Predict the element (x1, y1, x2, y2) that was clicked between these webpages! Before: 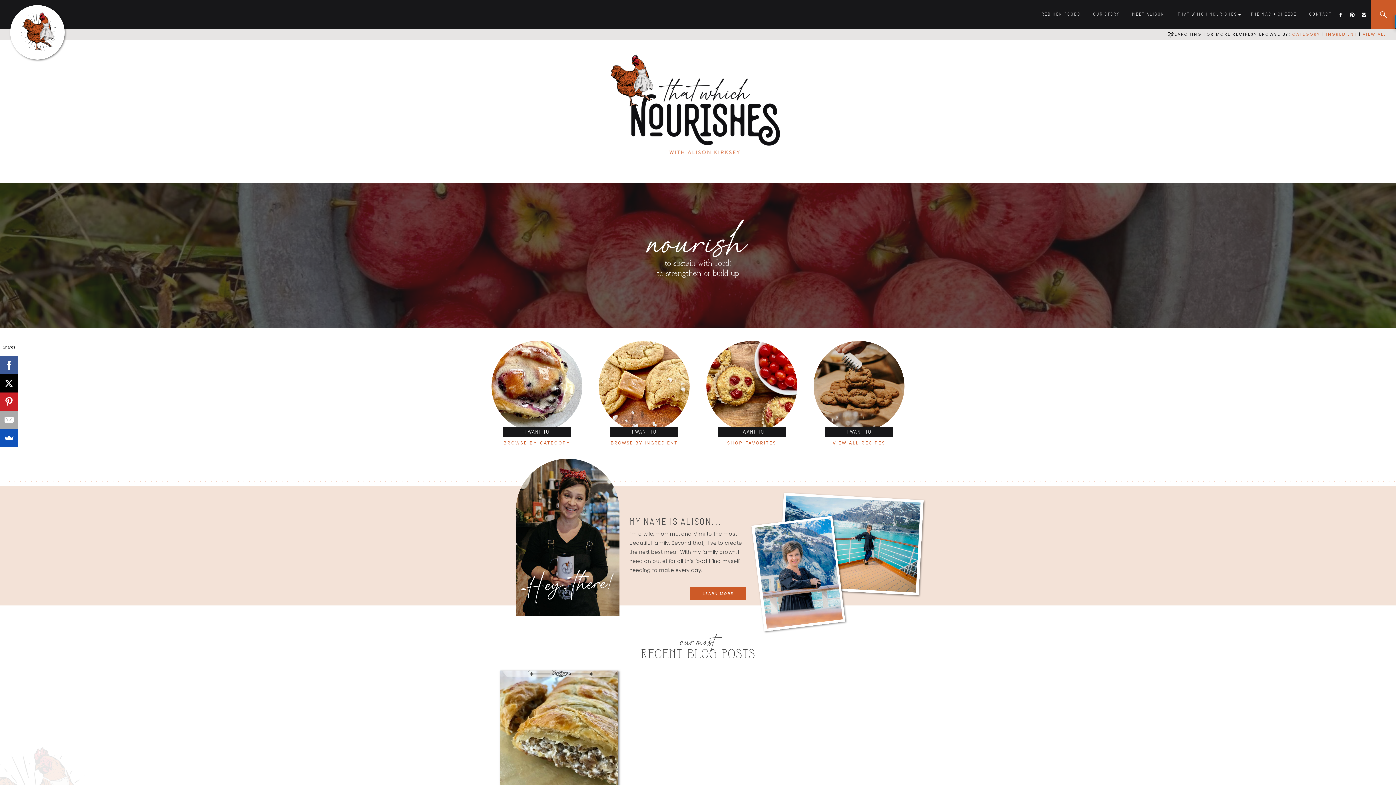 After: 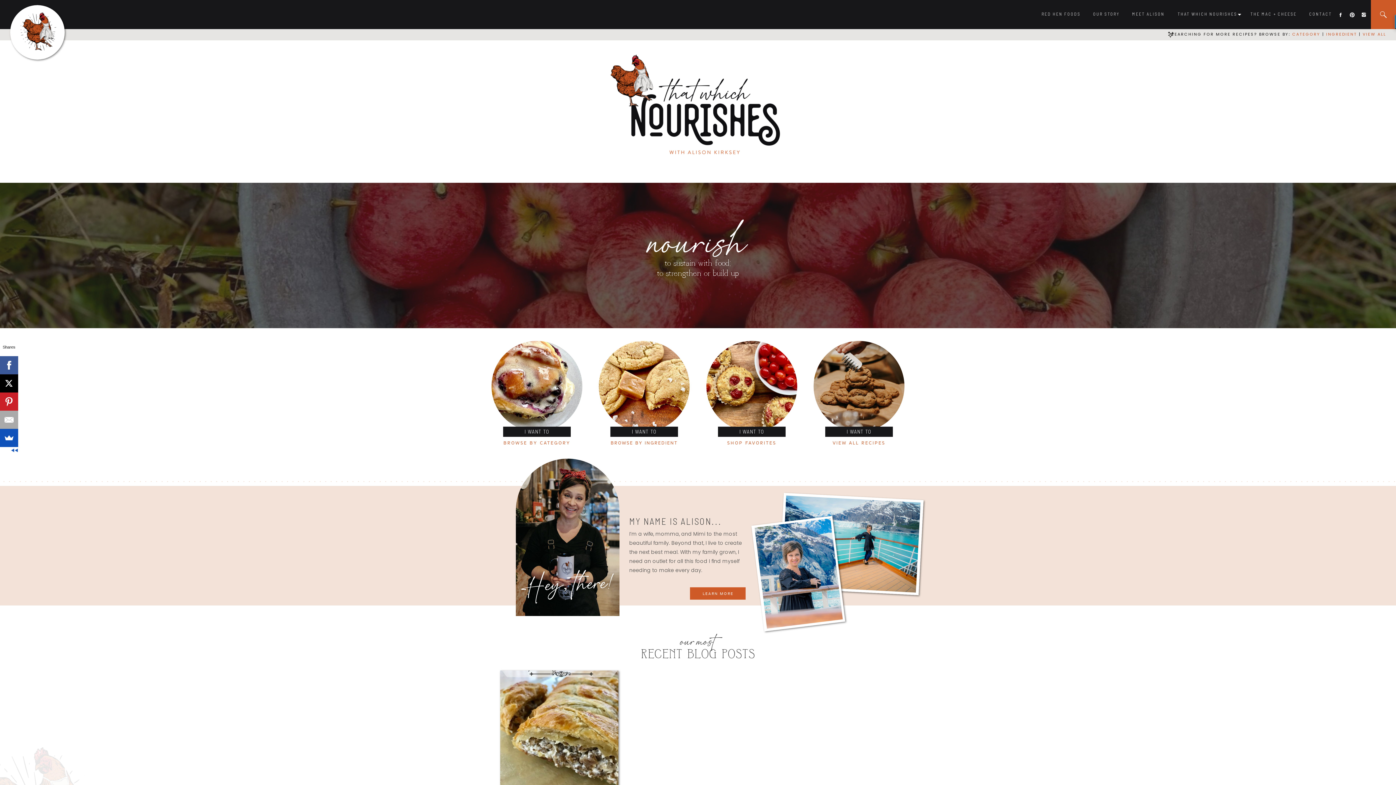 Action: bbox: (-1, 374, 16, 392)